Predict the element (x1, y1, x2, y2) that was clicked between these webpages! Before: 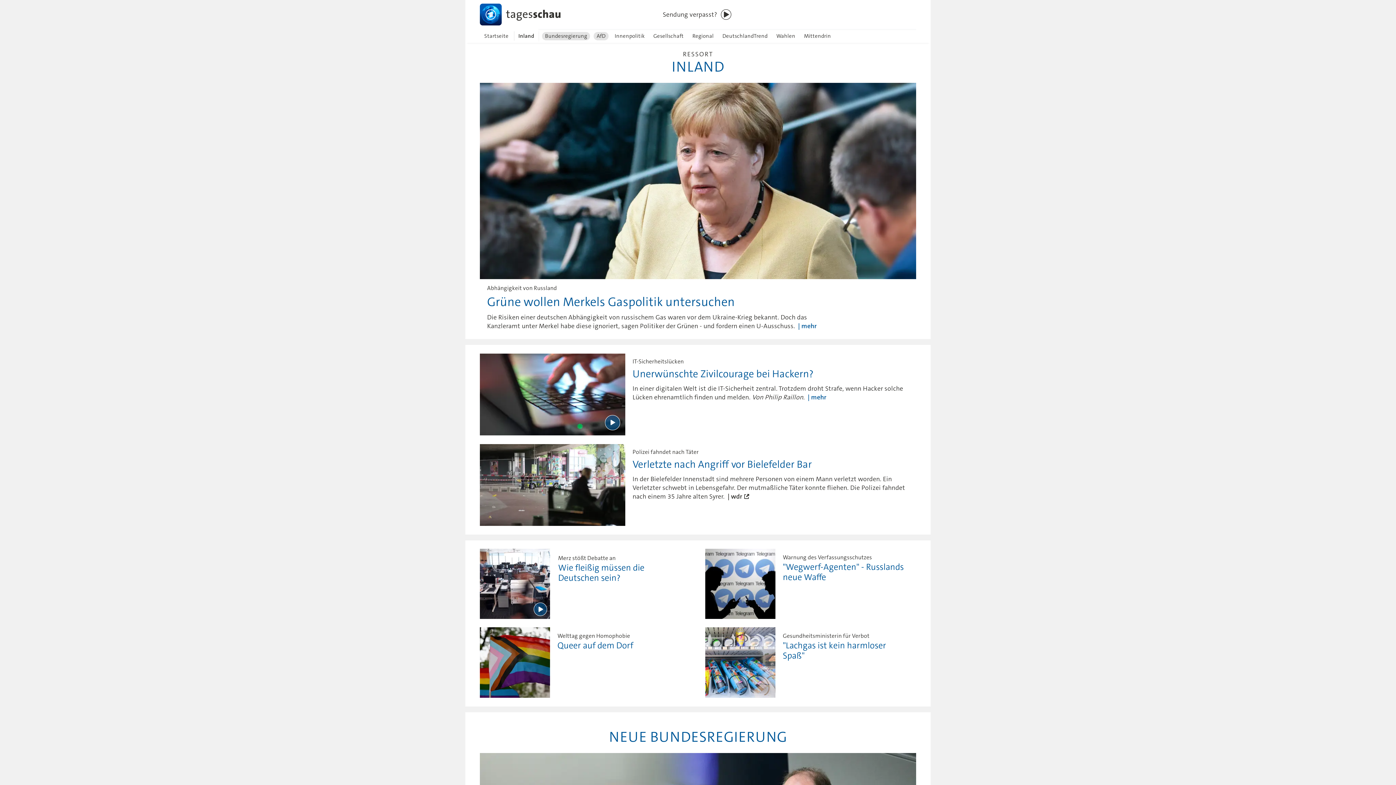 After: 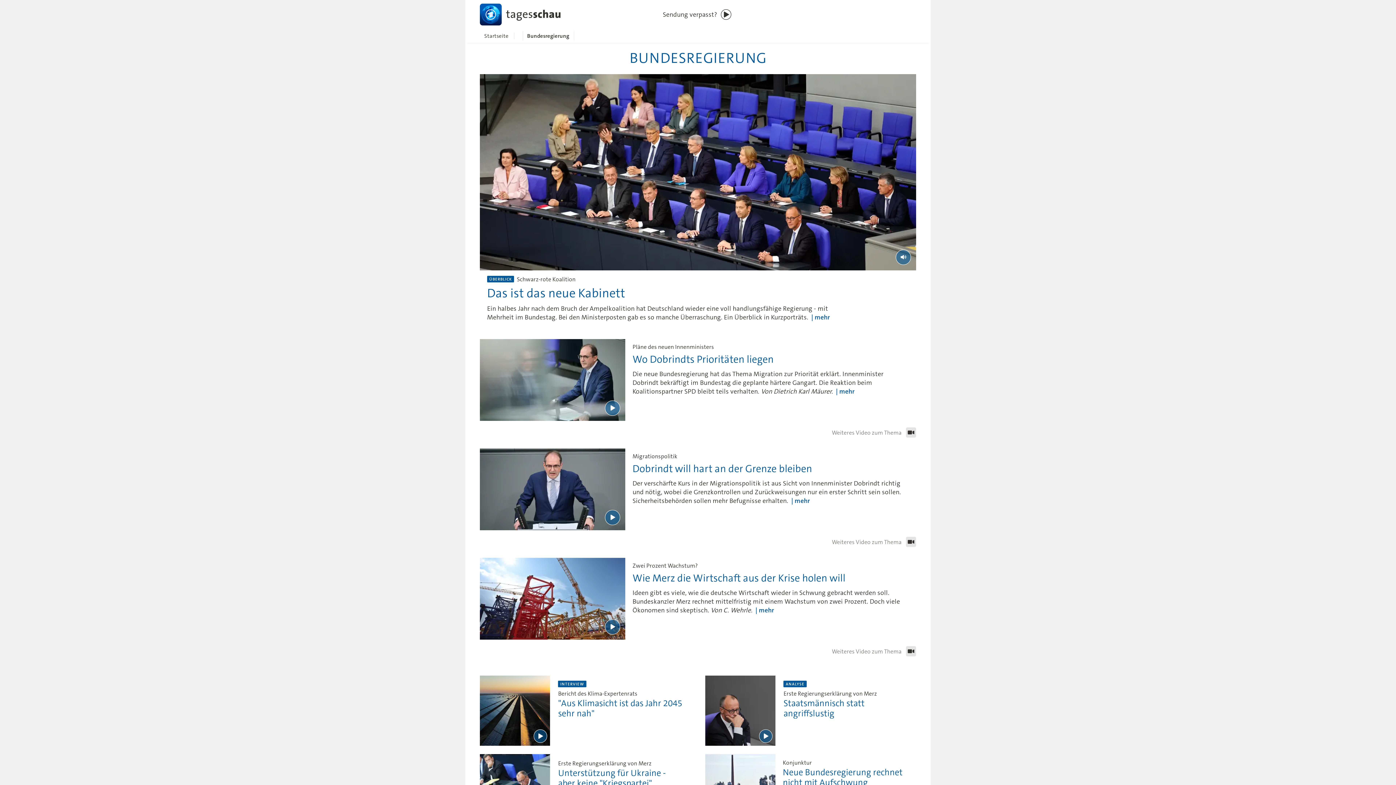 Action: bbox: (542, 31, 590, 40) label: Bundesregierung